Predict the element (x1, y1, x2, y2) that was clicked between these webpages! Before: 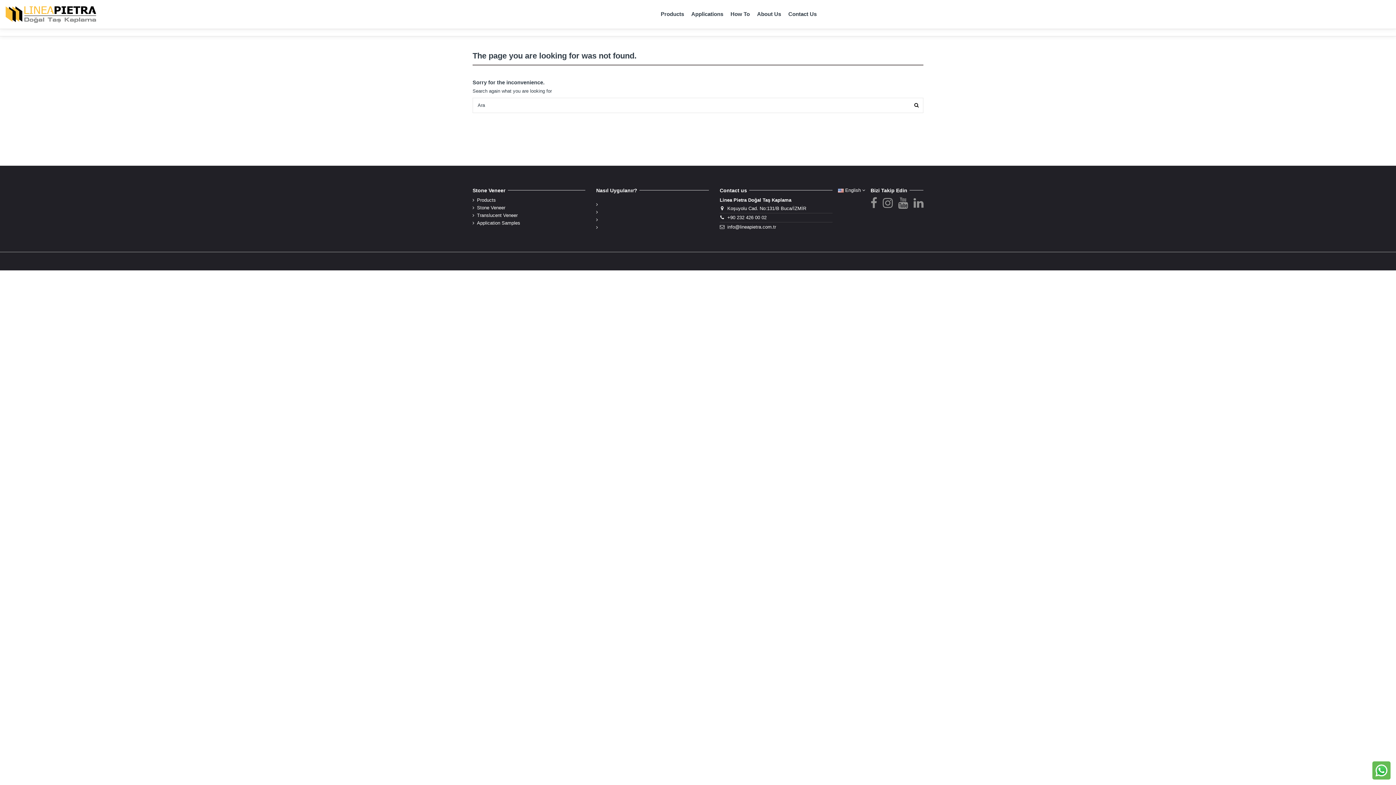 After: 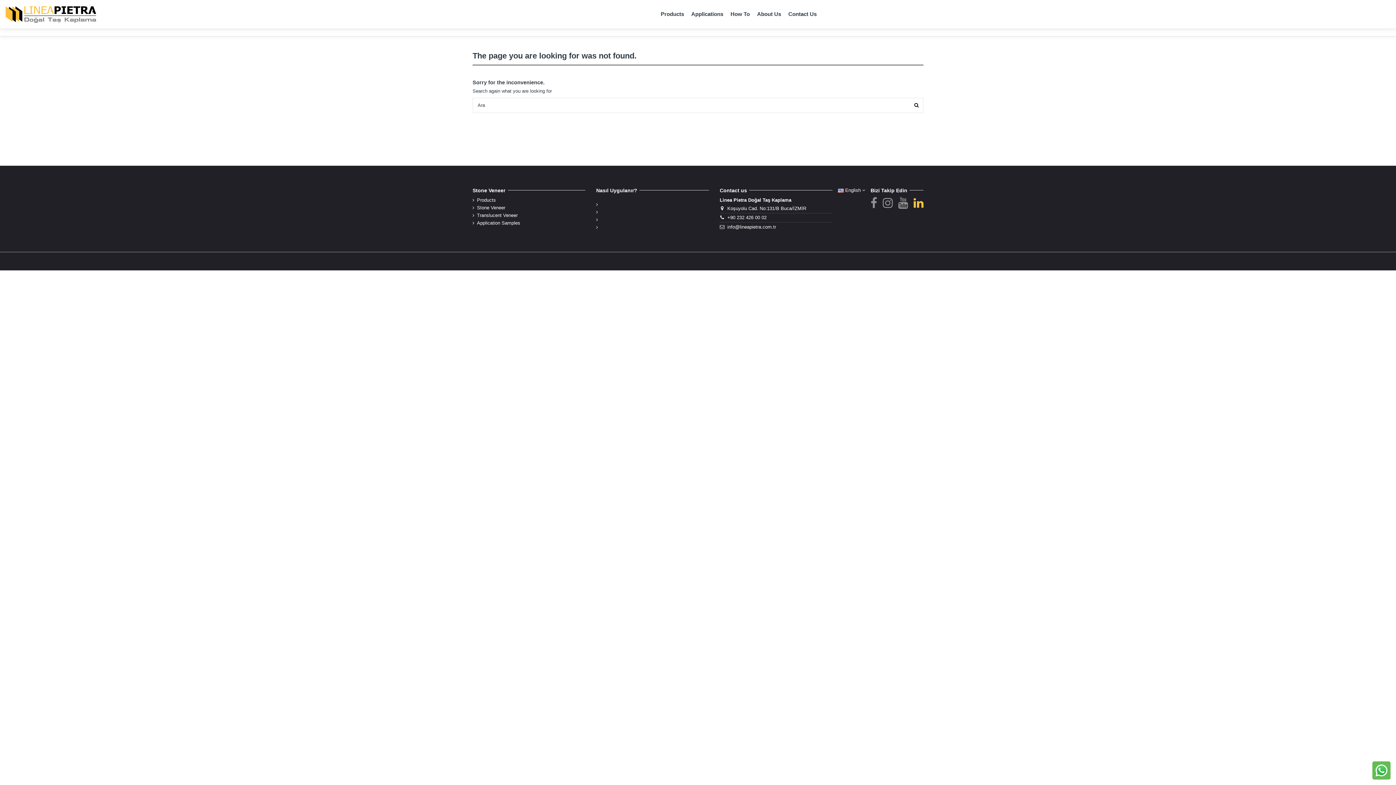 Action: bbox: (913, 196, 923, 209)